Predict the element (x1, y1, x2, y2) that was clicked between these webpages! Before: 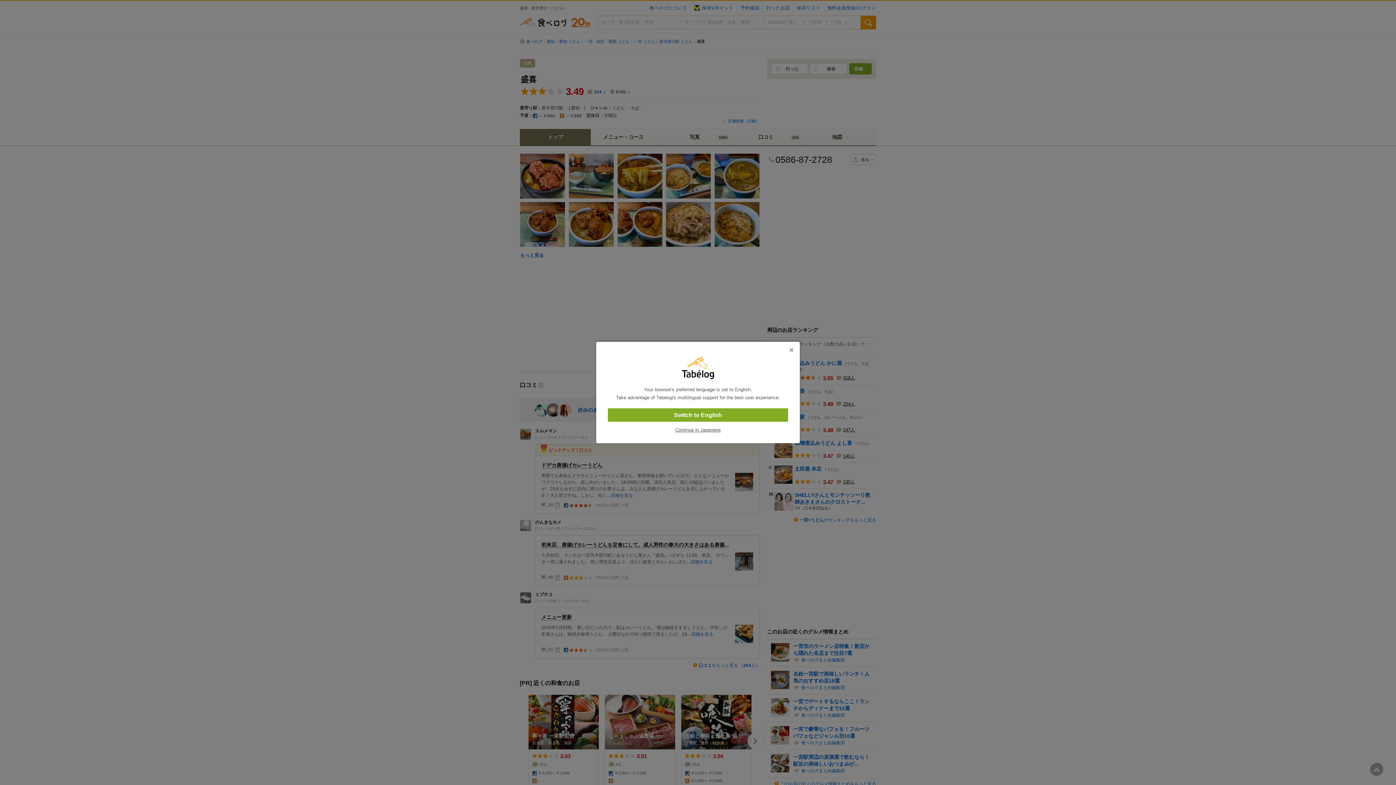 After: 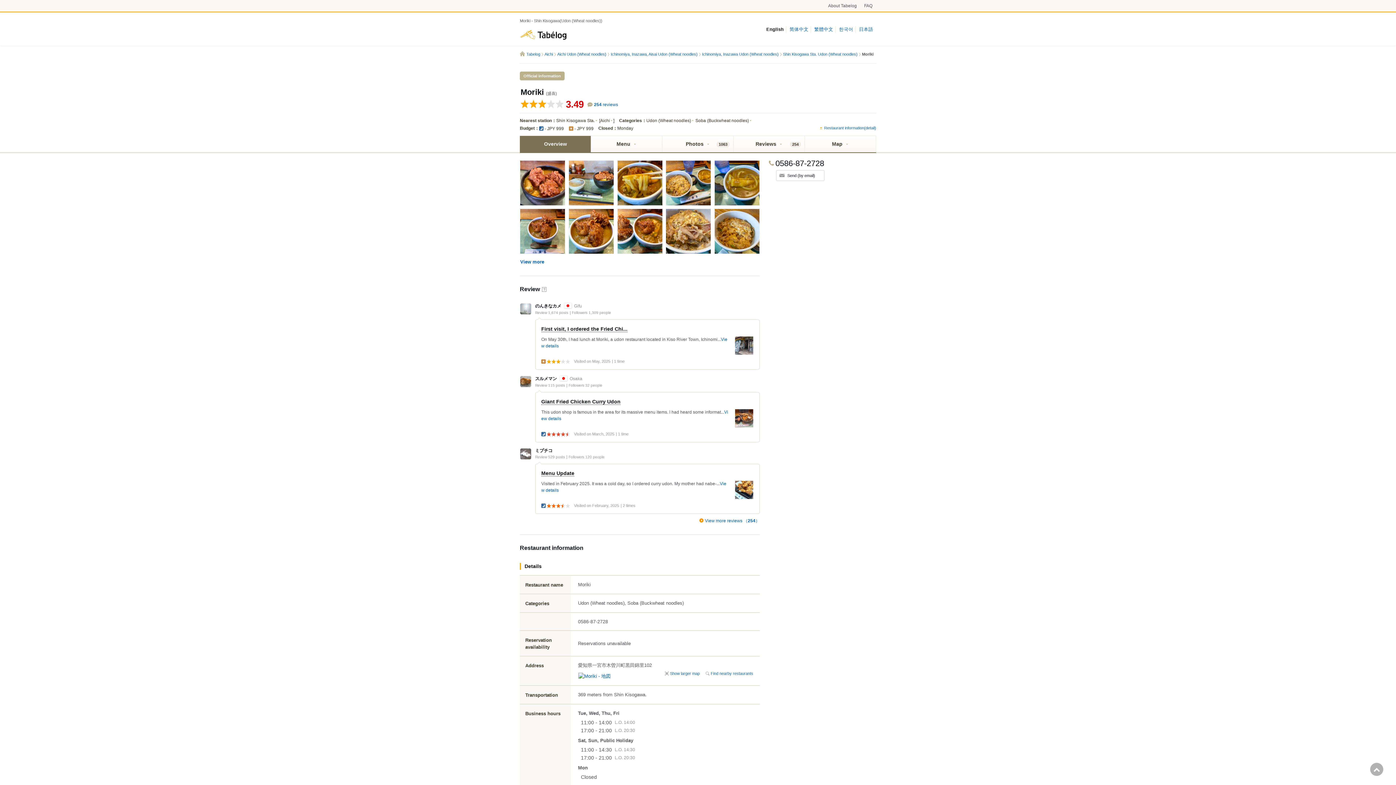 Action: bbox: (608, 408, 788, 422) label: Switch to English